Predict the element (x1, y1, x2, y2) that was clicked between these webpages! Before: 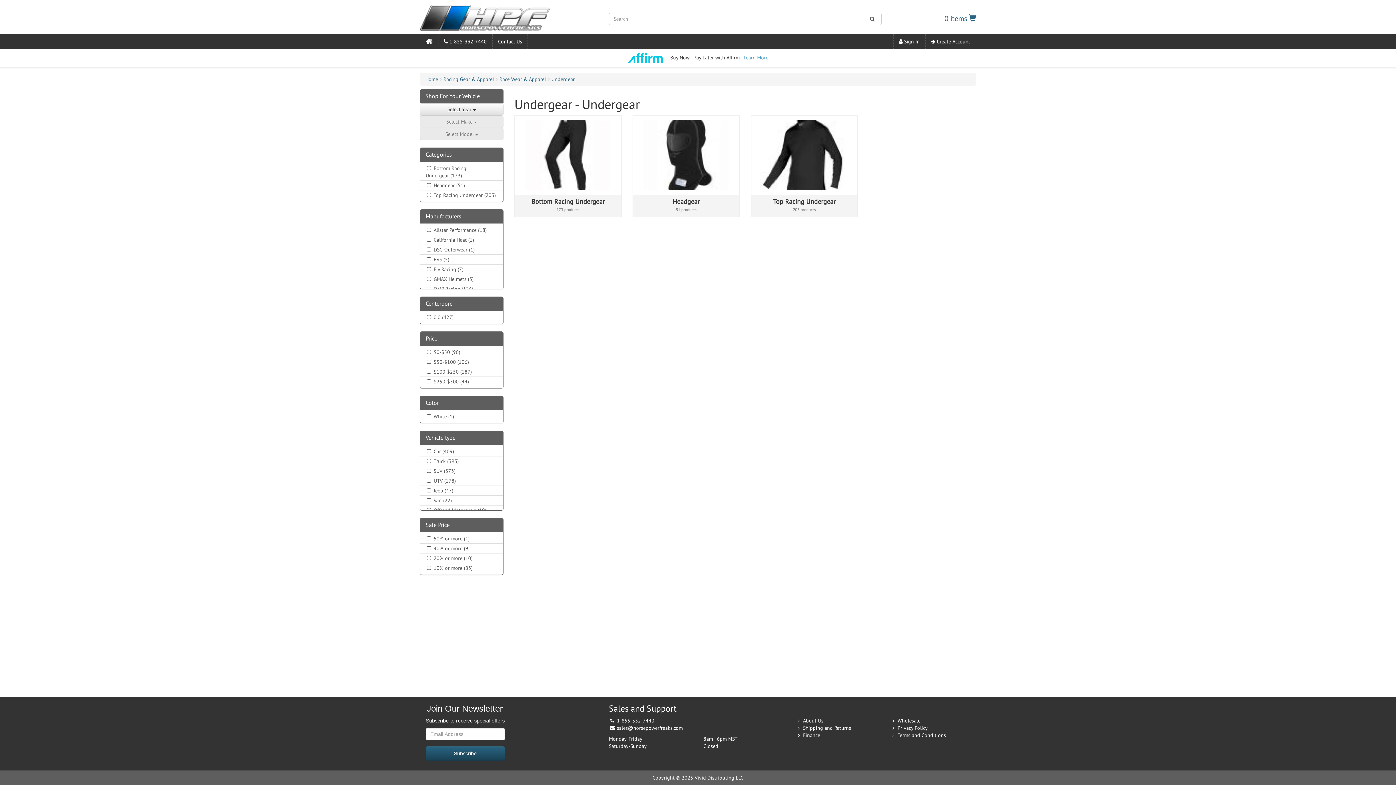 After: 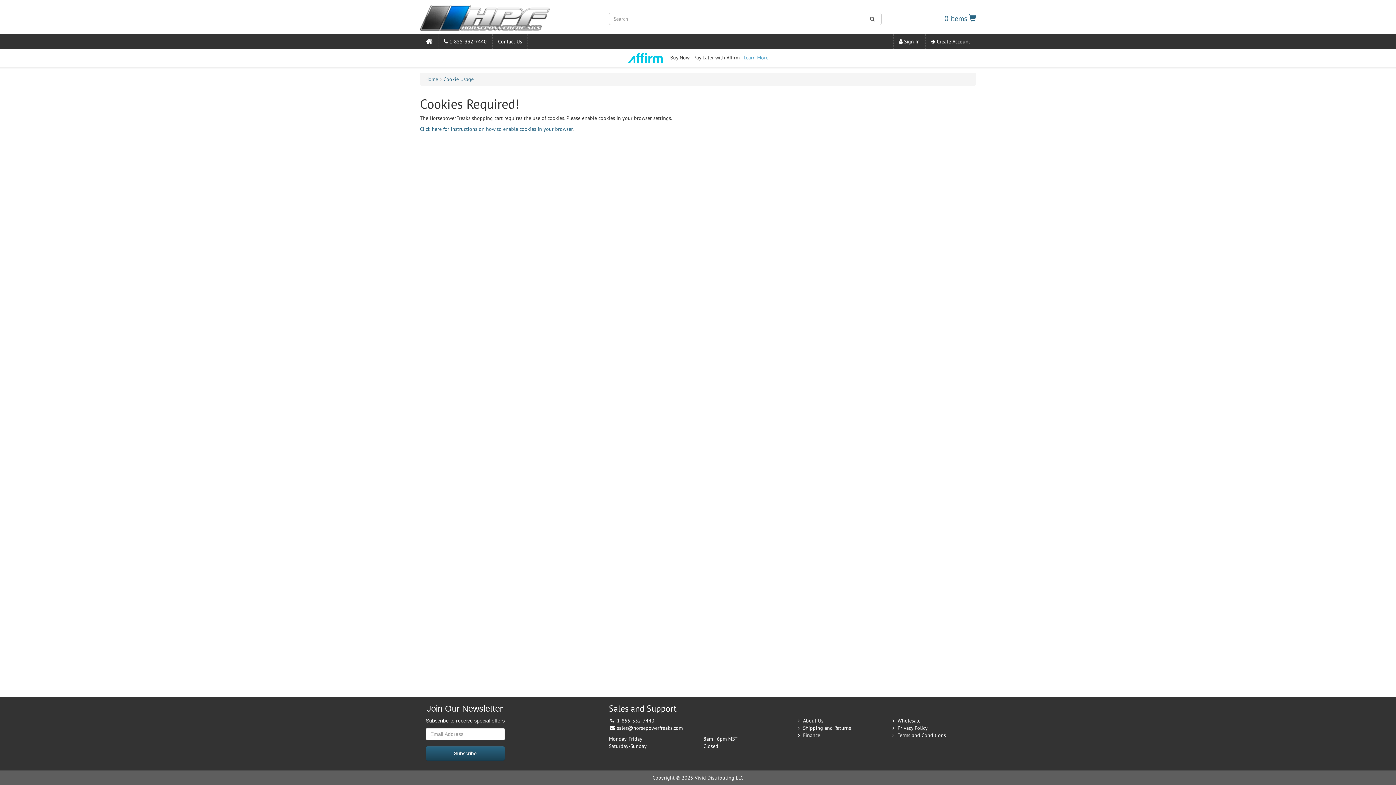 Action: bbox: (893, 34, 925, 48) label:  Sign In